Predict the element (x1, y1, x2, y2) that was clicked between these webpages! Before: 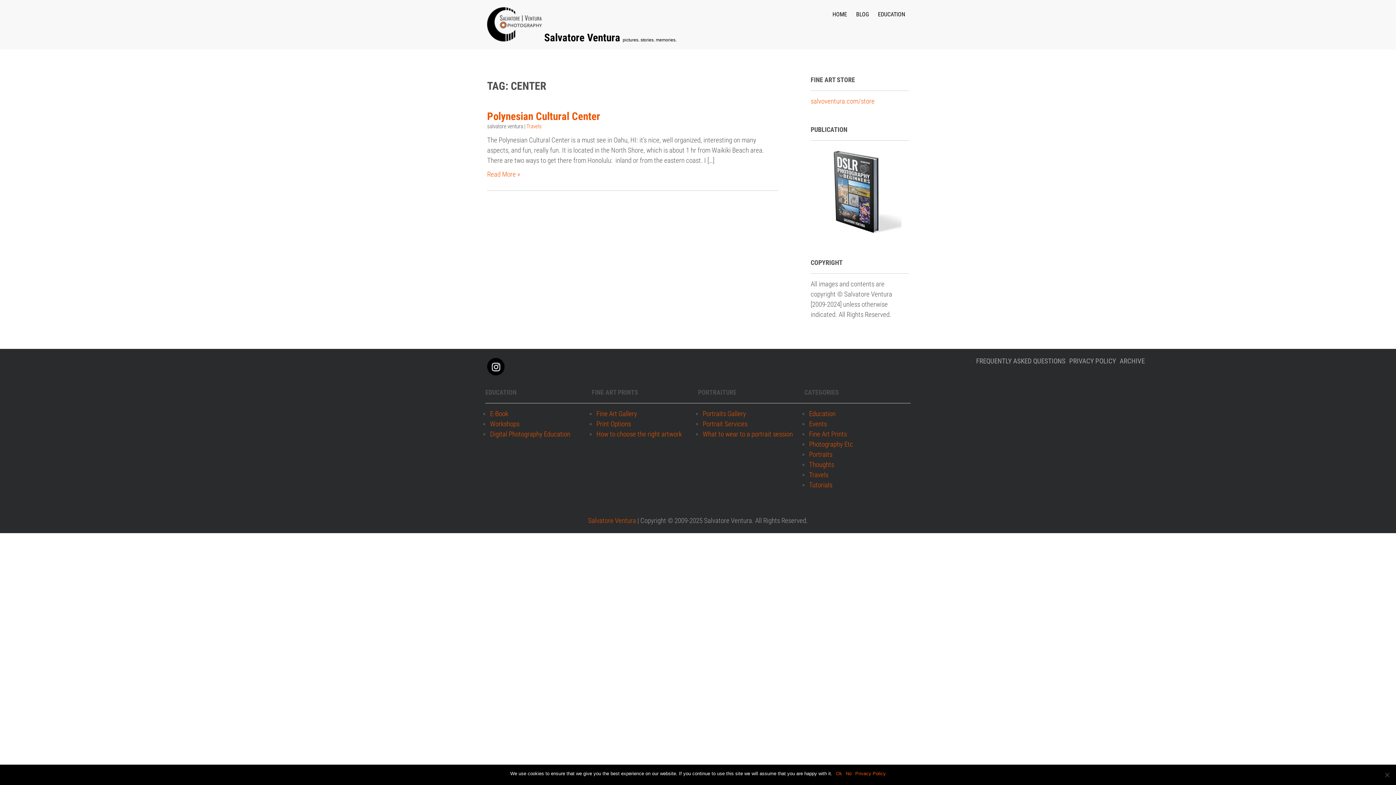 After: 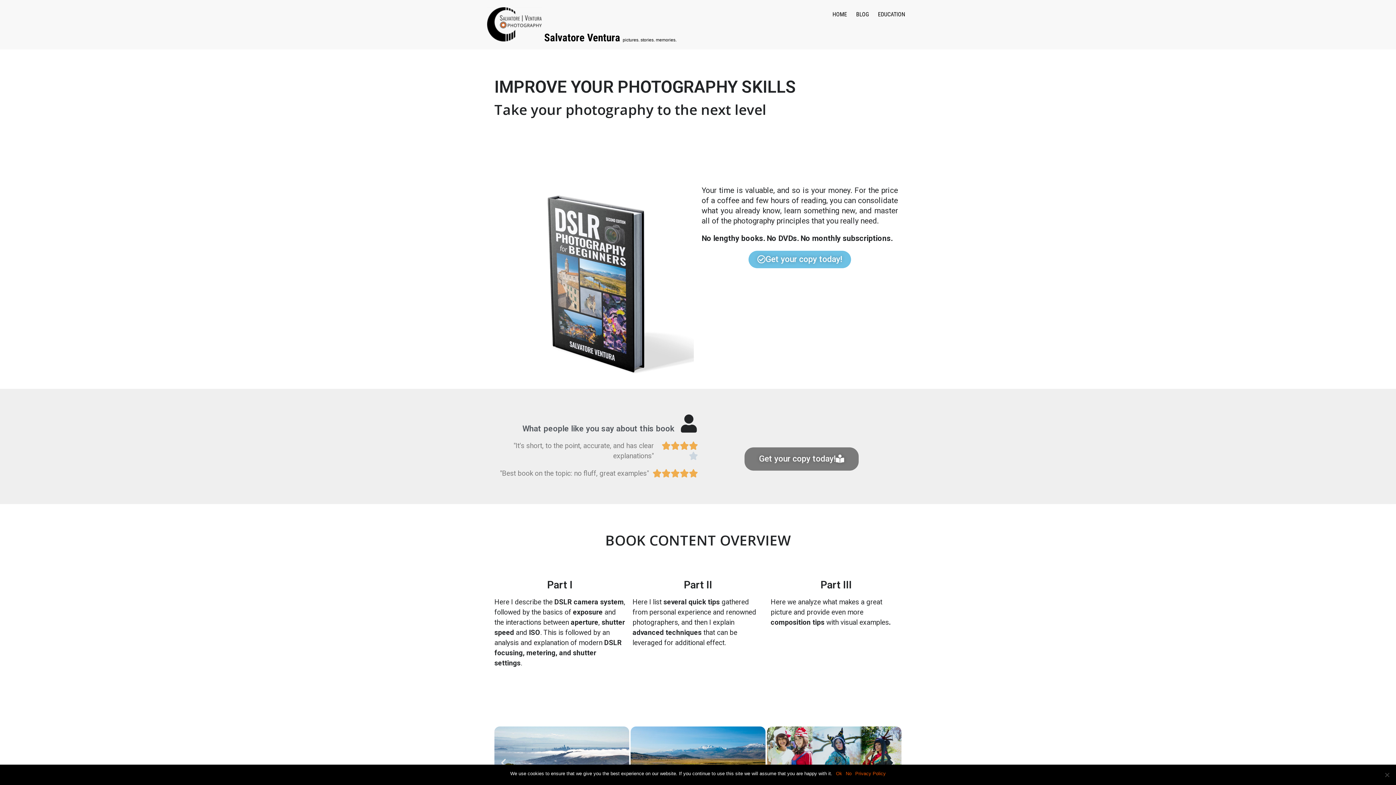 Action: label: E-Book bbox: (490, 409, 508, 418)